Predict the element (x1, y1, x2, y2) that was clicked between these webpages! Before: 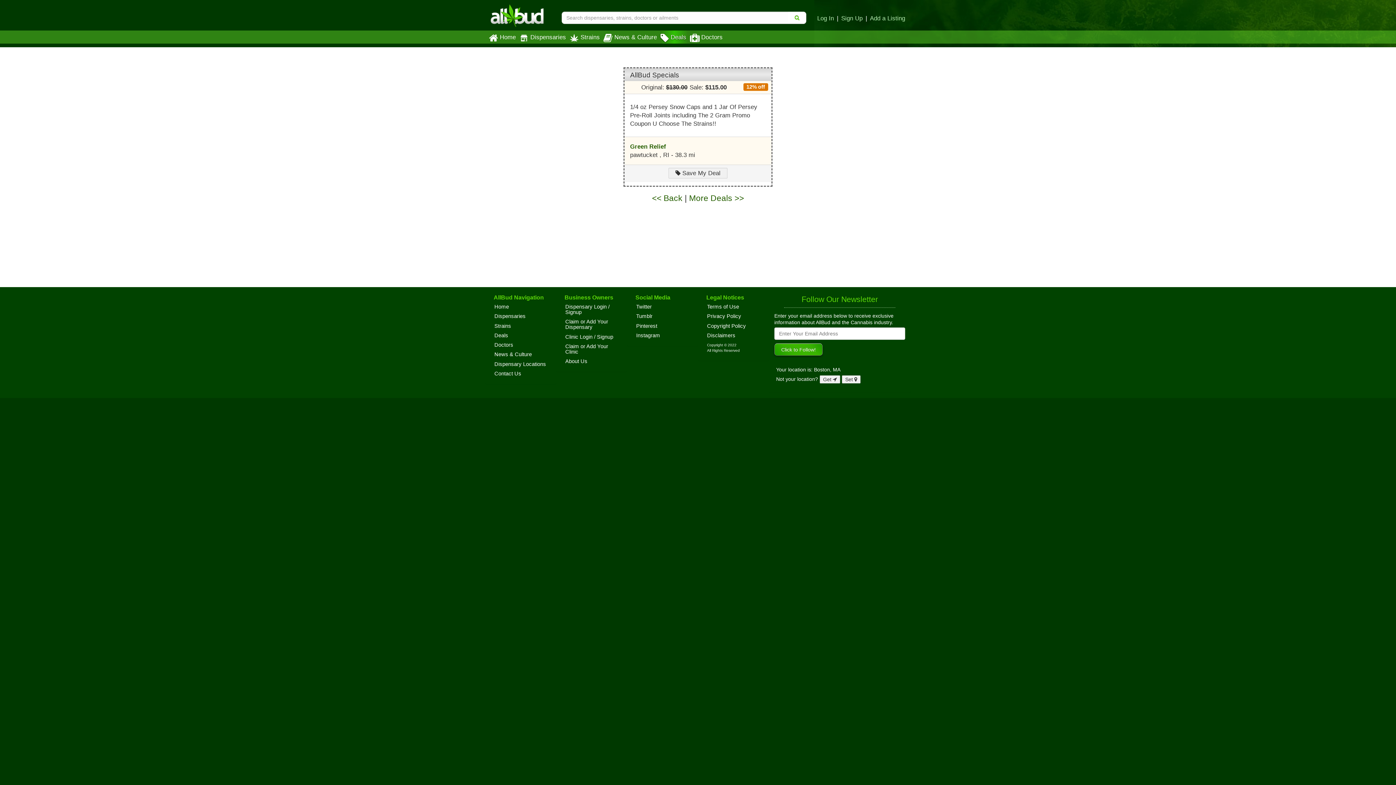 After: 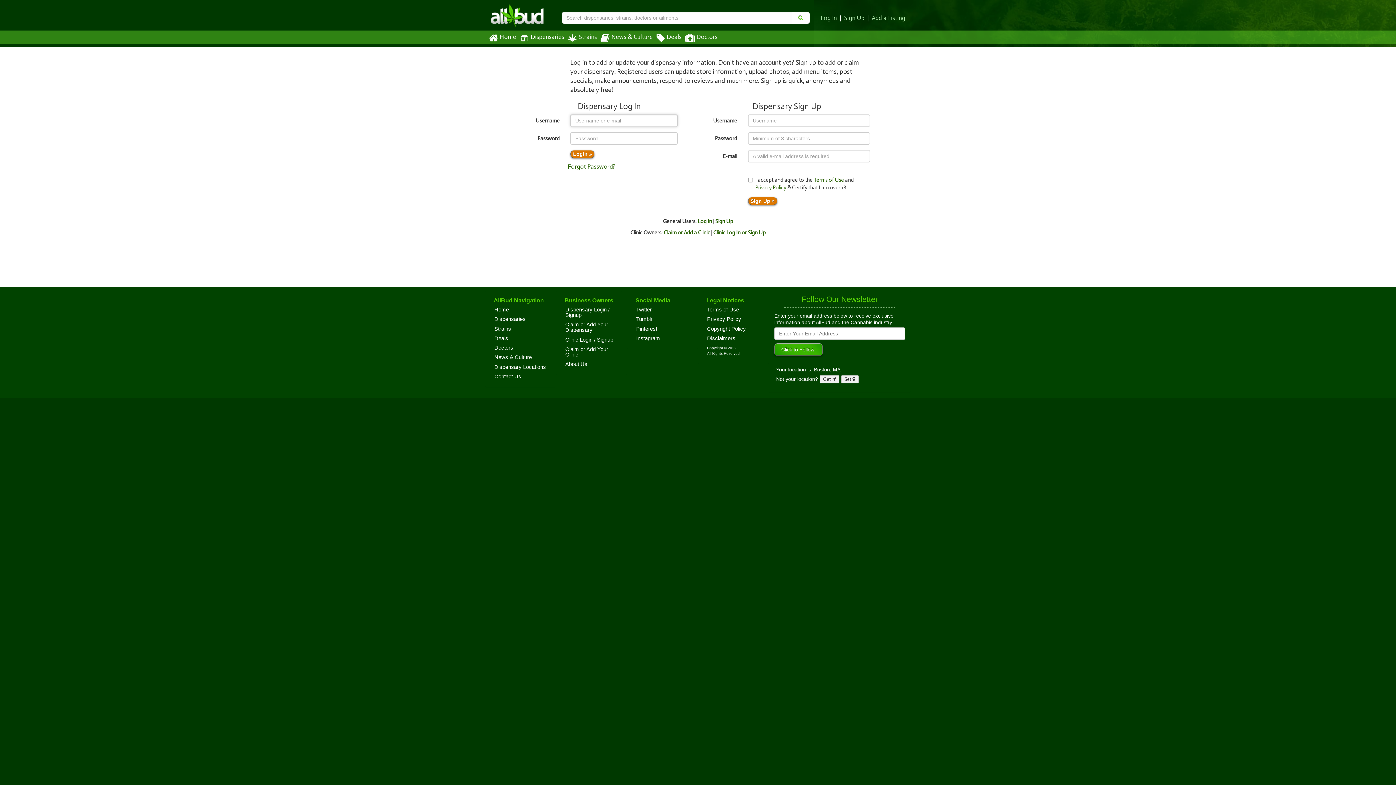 Action: label: Add a Listing bbox: (870, 14, 905, 24)